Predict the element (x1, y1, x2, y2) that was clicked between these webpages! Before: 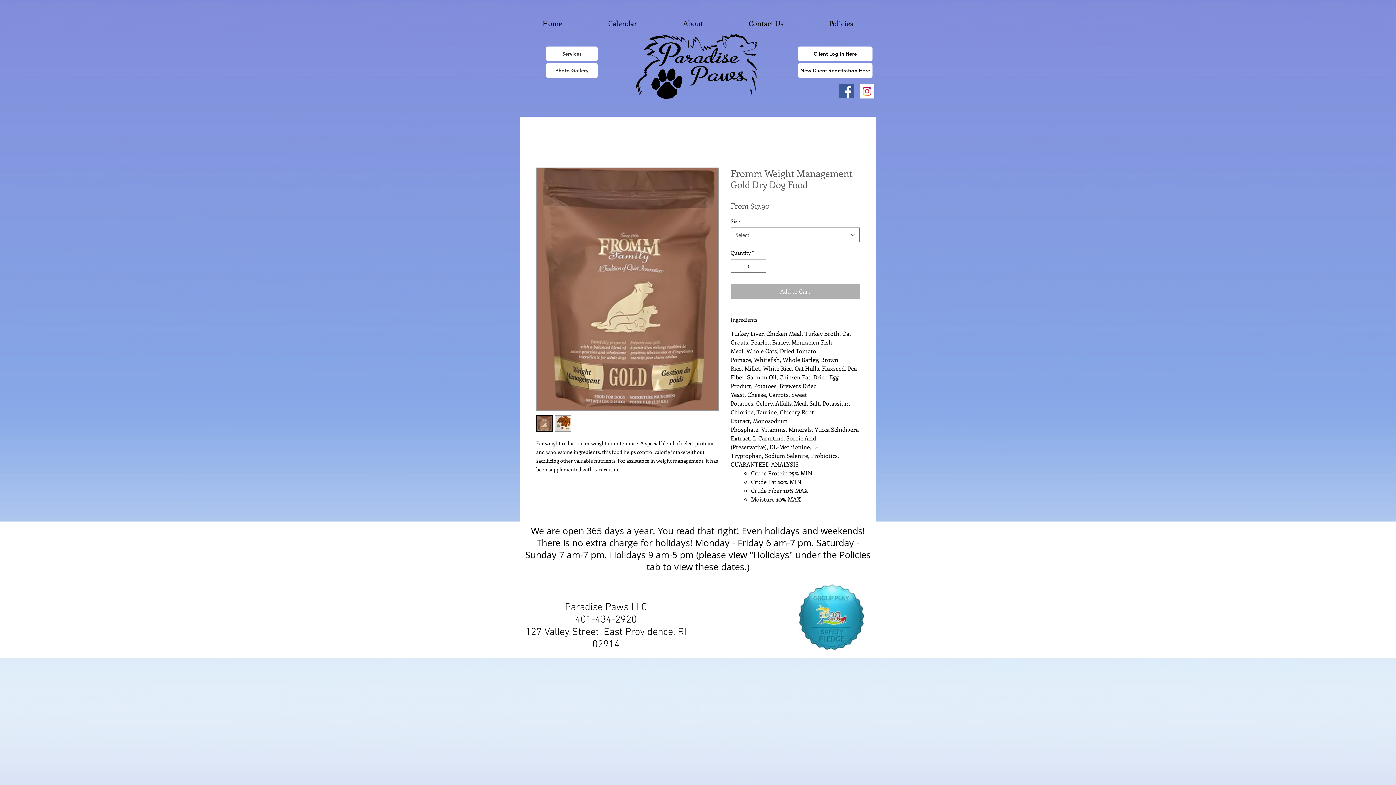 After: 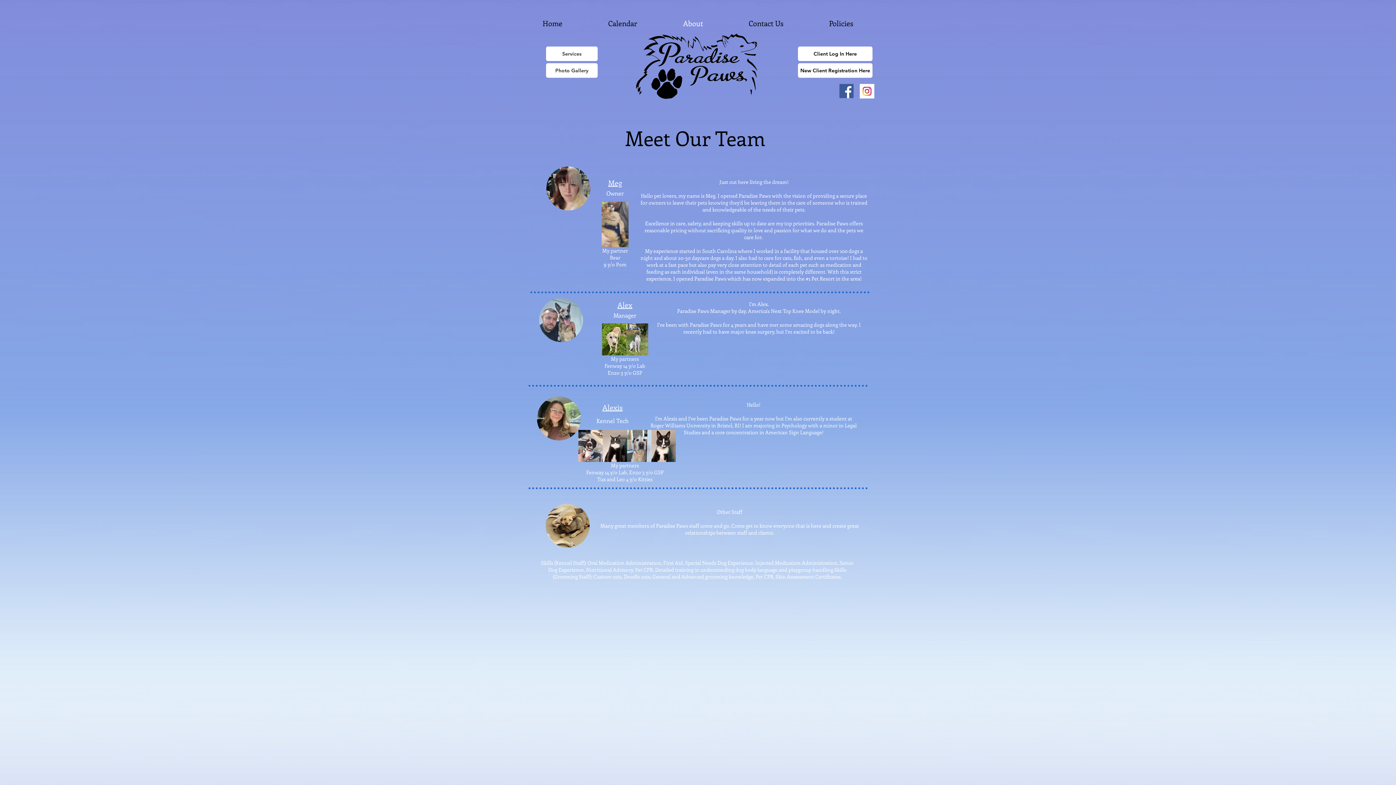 Action: bbox: (660, 16, 726, 30) label: About